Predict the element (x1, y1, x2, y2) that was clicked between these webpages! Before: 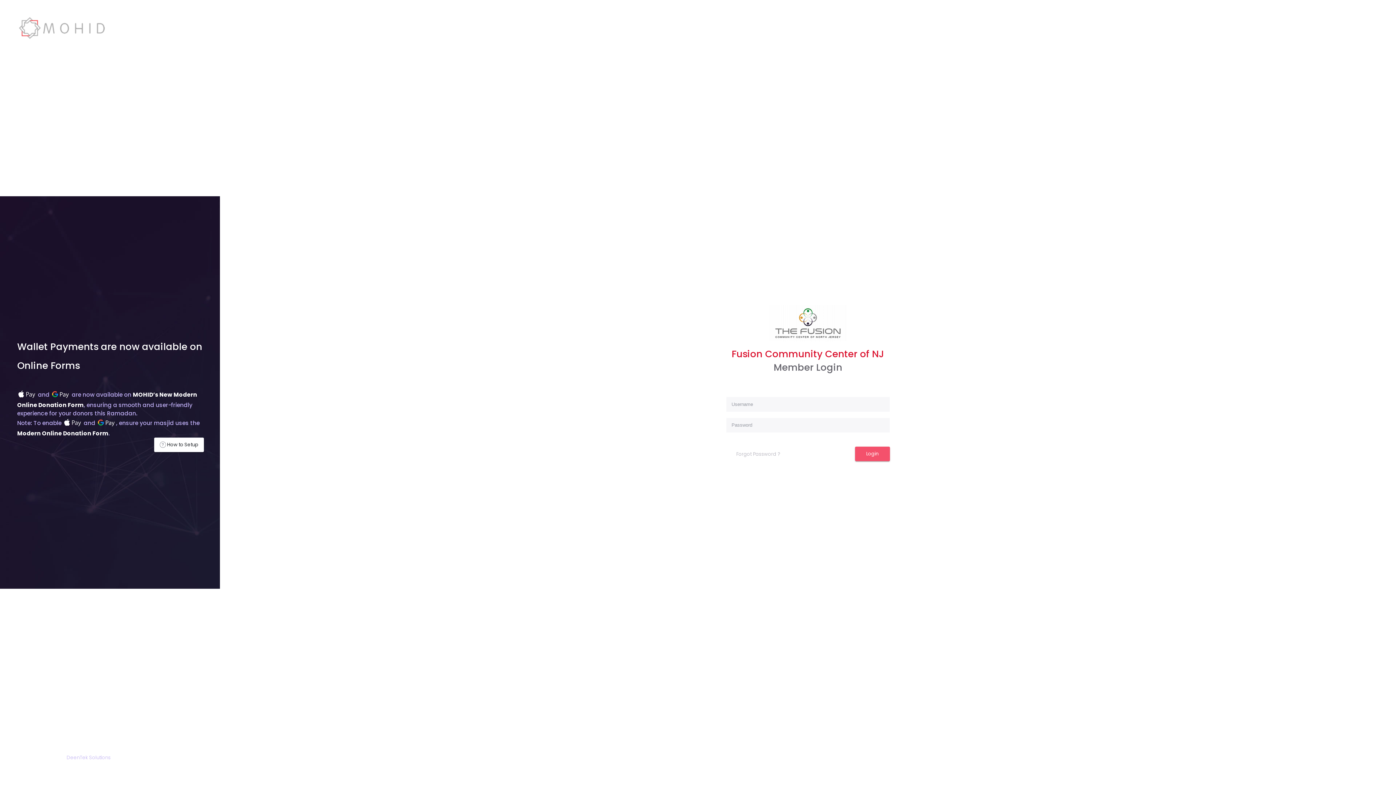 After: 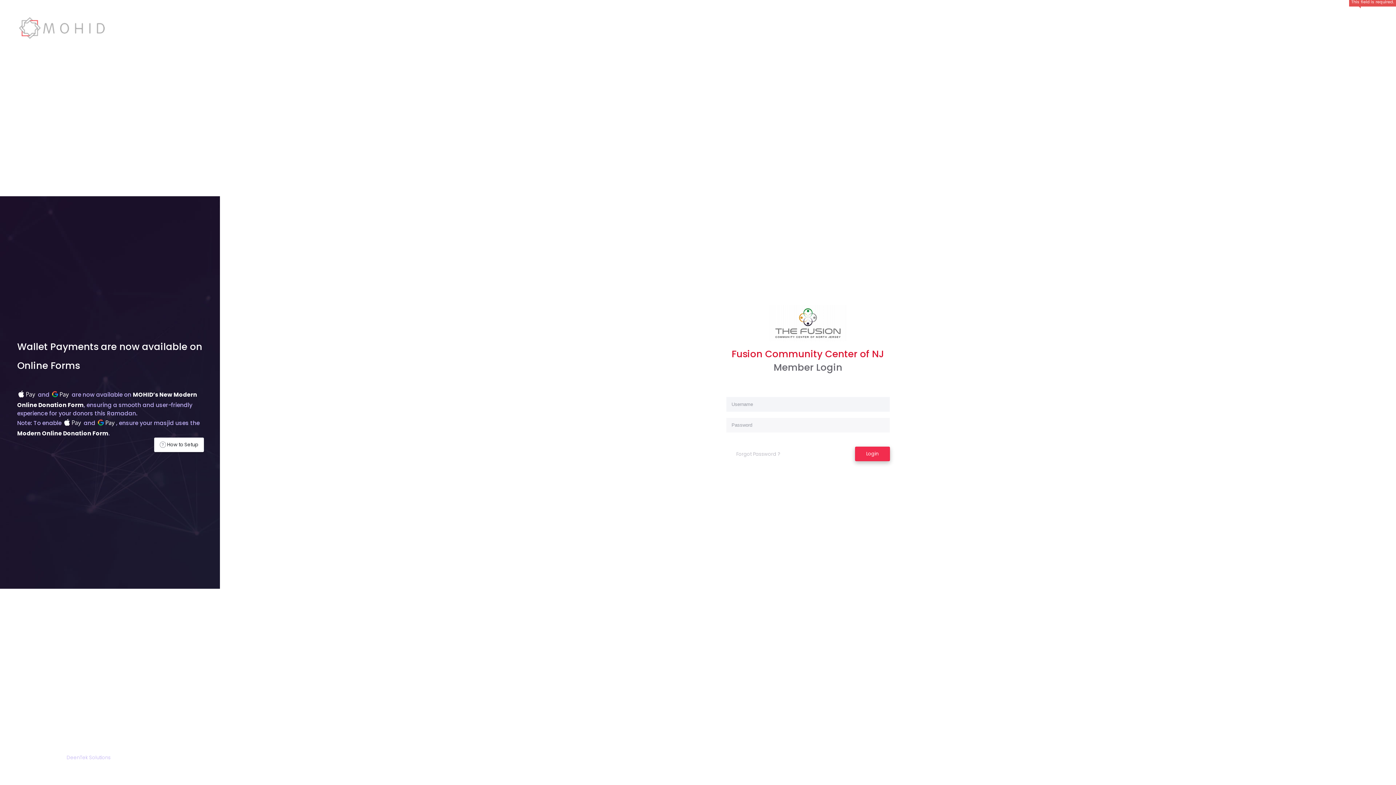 Action: label: Login bbox: (855, 446, 890, 461)